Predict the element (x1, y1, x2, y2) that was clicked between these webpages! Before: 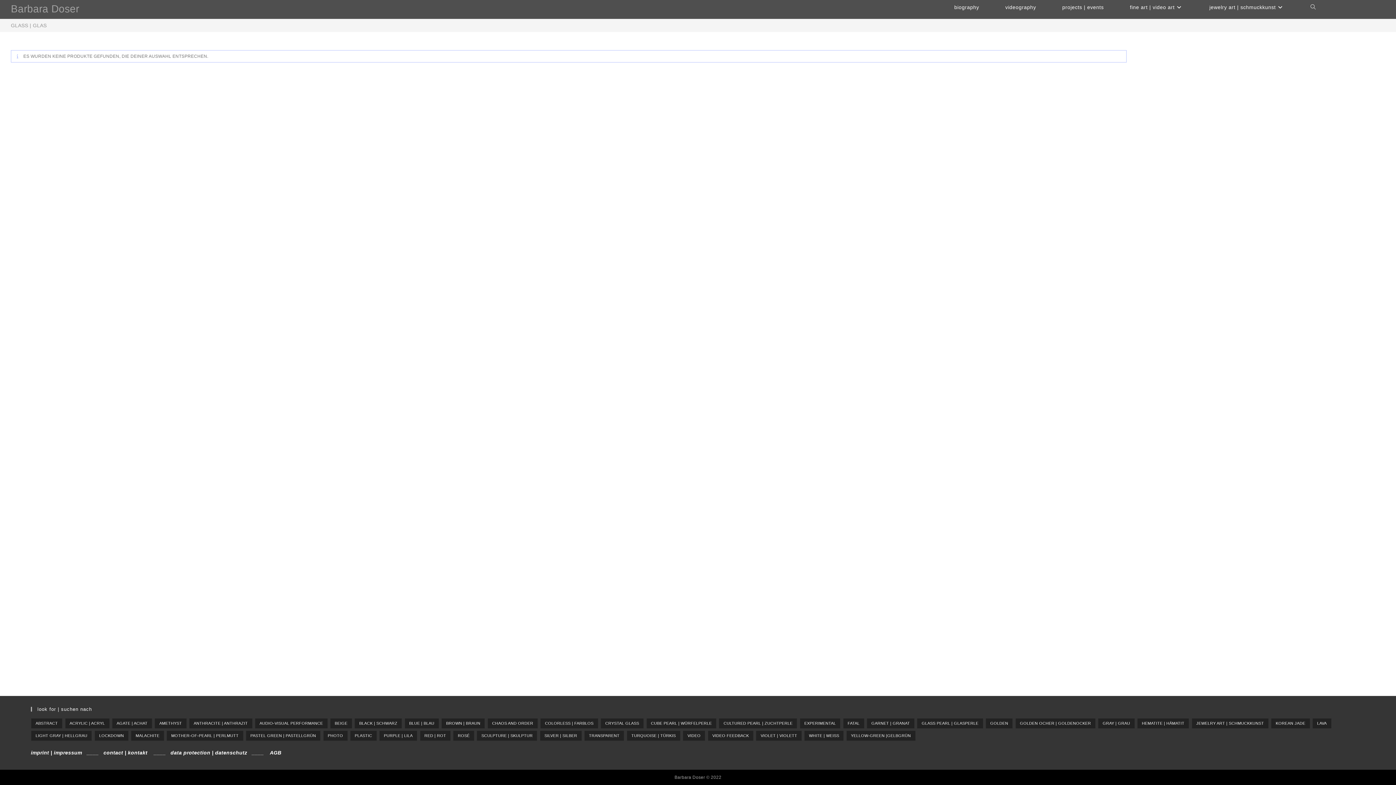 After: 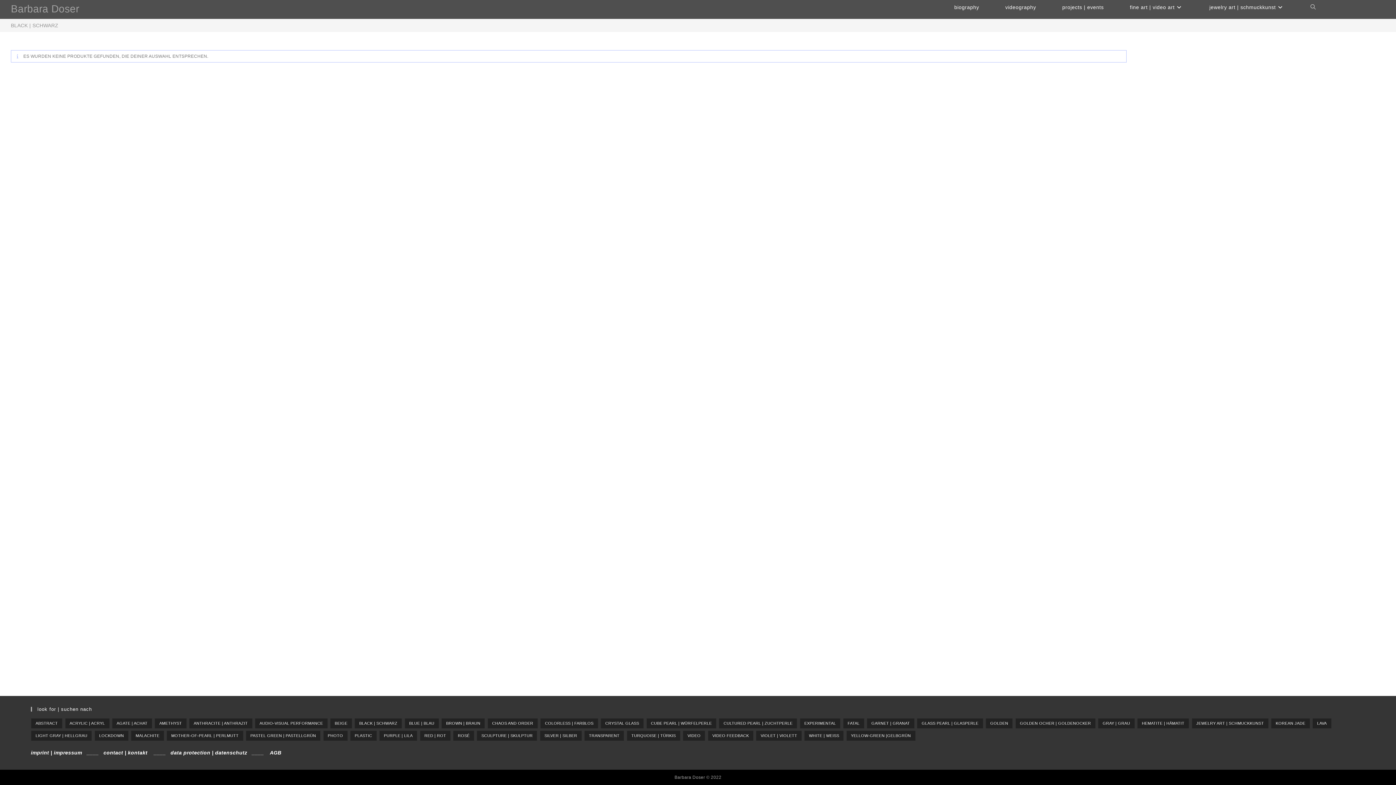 Action: bbox: (354, 718, 402, 729) label: BLACK | SCHWARZ (1 Eintrag)